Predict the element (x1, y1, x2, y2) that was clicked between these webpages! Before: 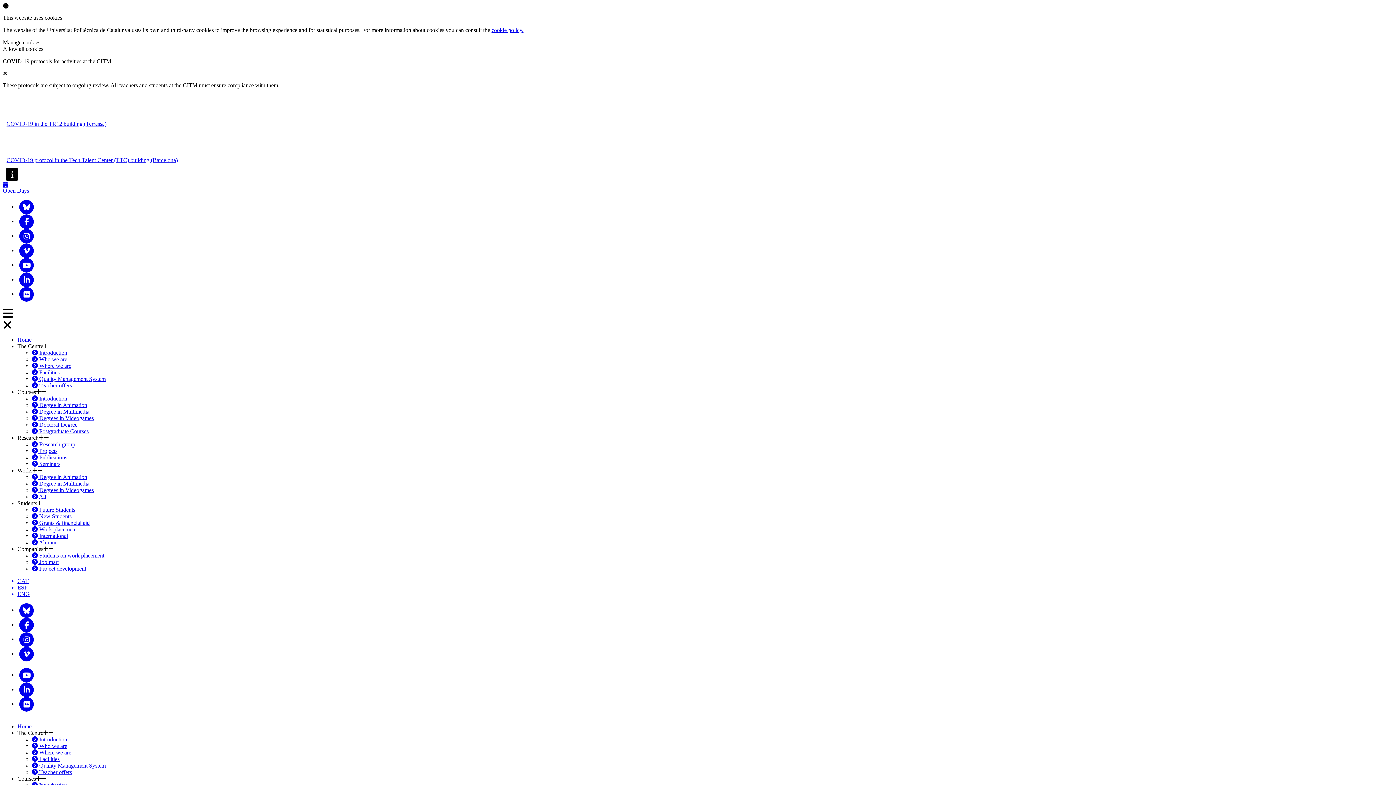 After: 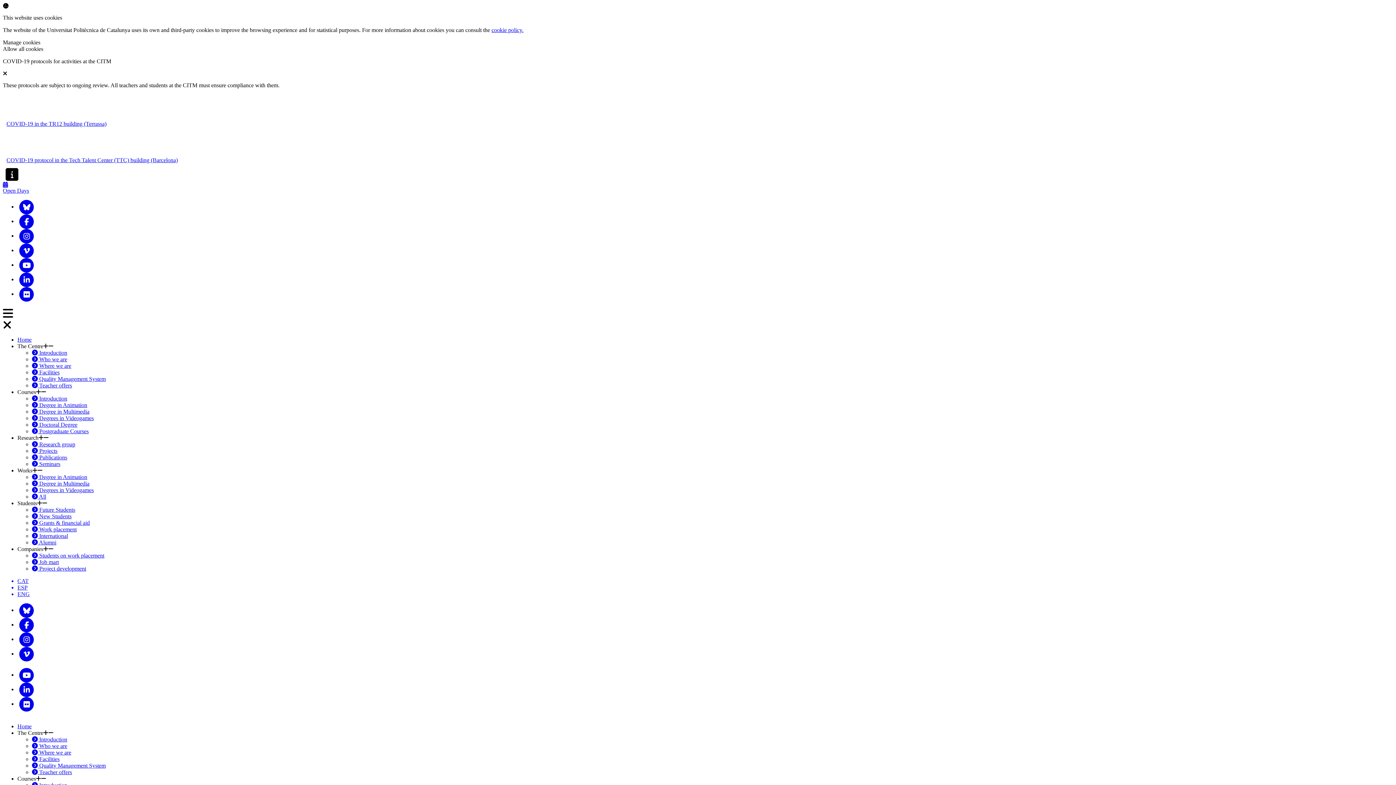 Action: bbox: (17, 621, 35, 627)